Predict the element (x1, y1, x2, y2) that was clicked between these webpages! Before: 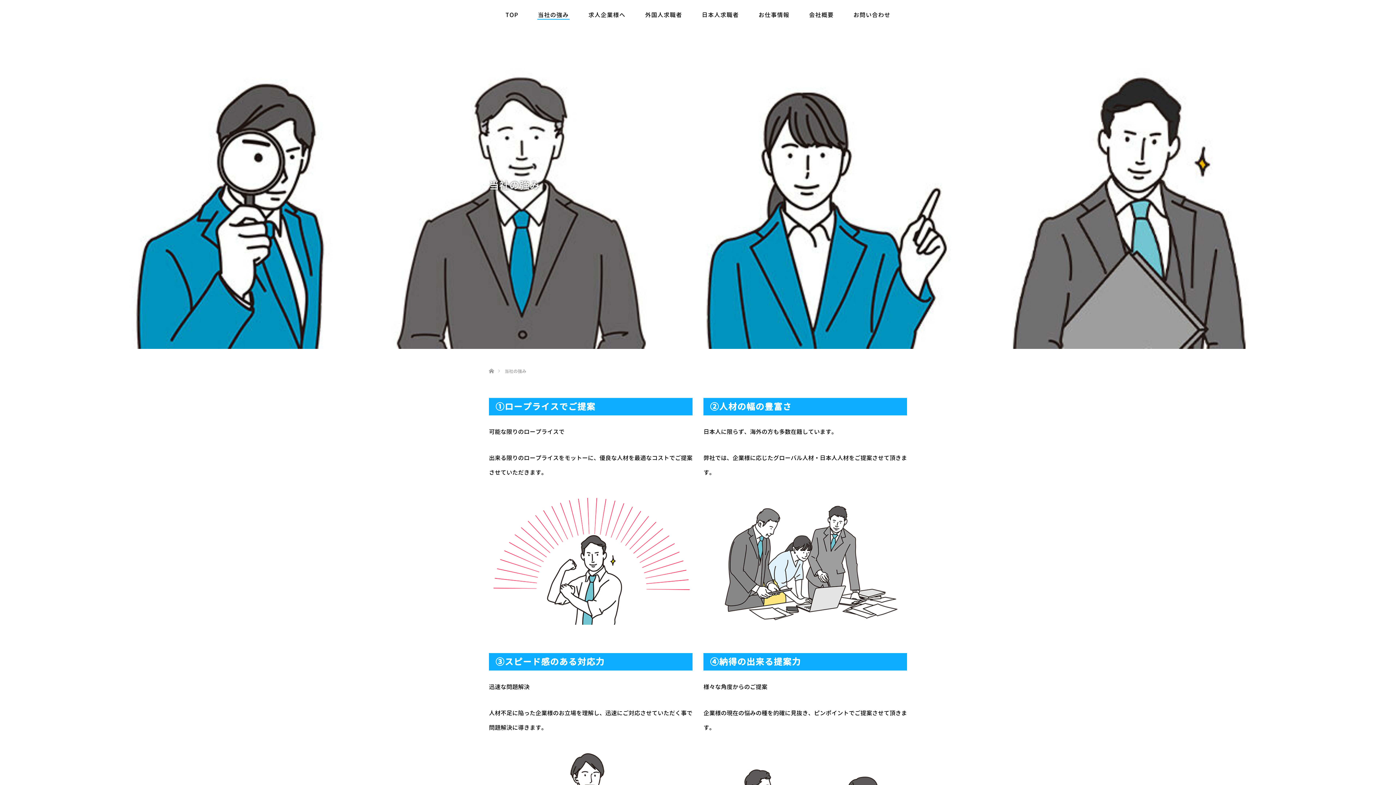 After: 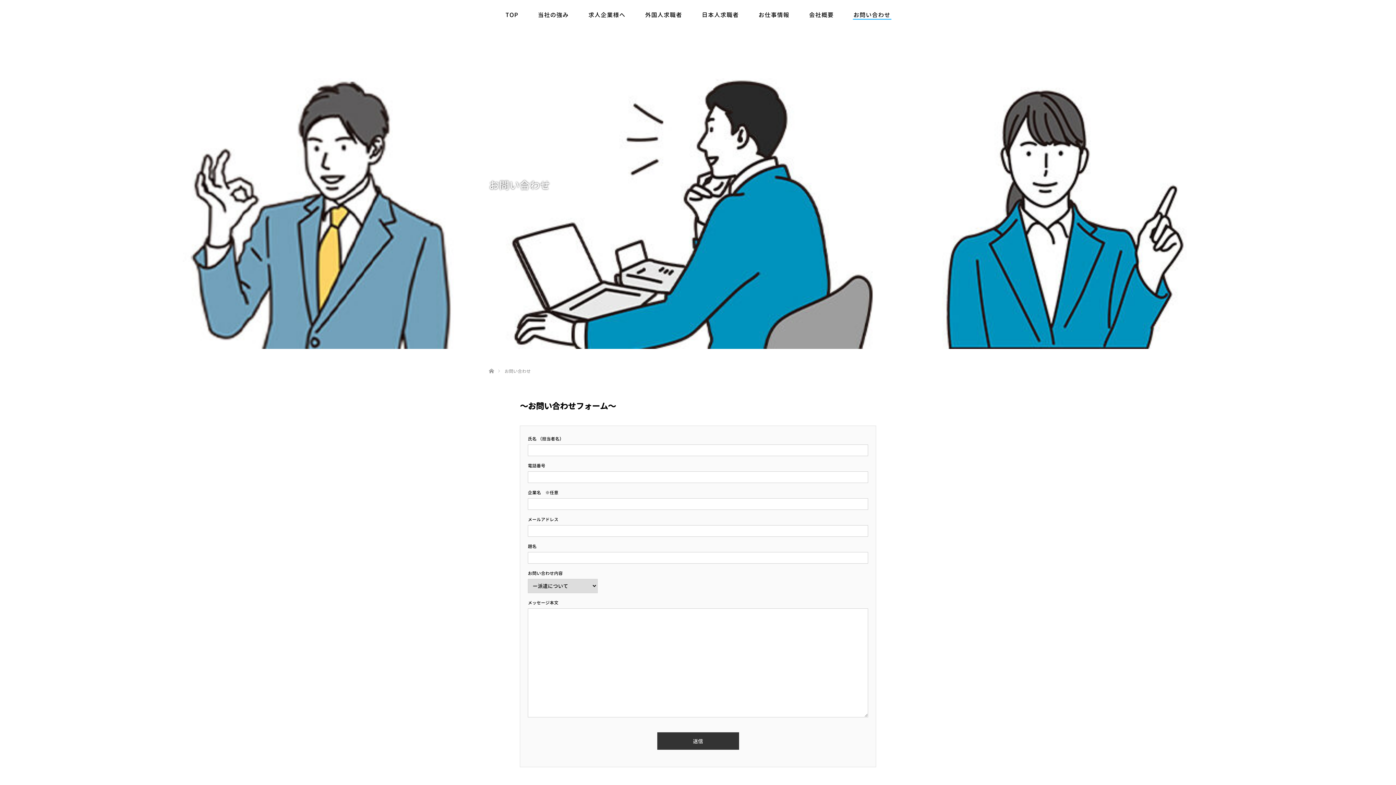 Action: bbox: (852, 10, 891, 18) label: お問い合わせ